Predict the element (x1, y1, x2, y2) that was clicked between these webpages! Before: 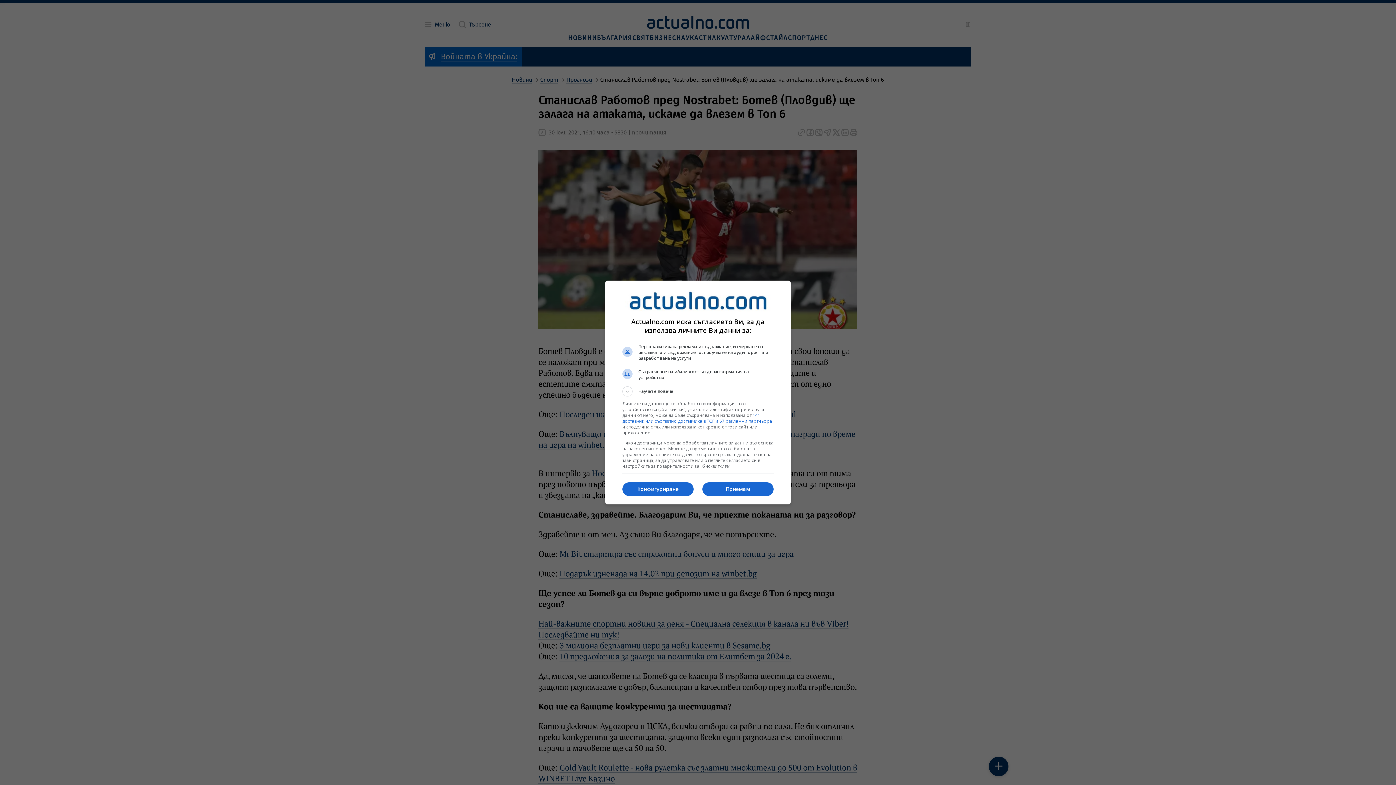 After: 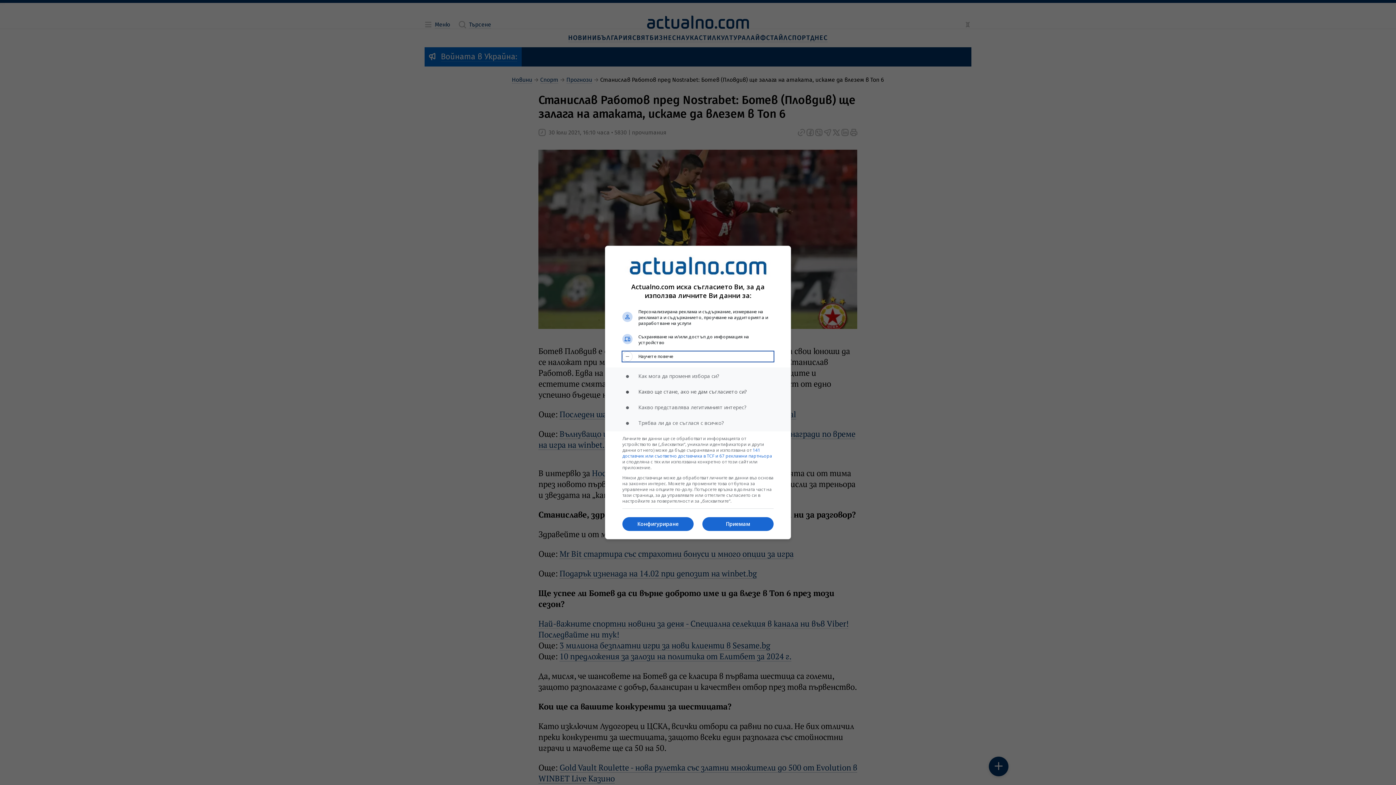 Action: bbox: (622, 386, 773, 396) label: Научете повече